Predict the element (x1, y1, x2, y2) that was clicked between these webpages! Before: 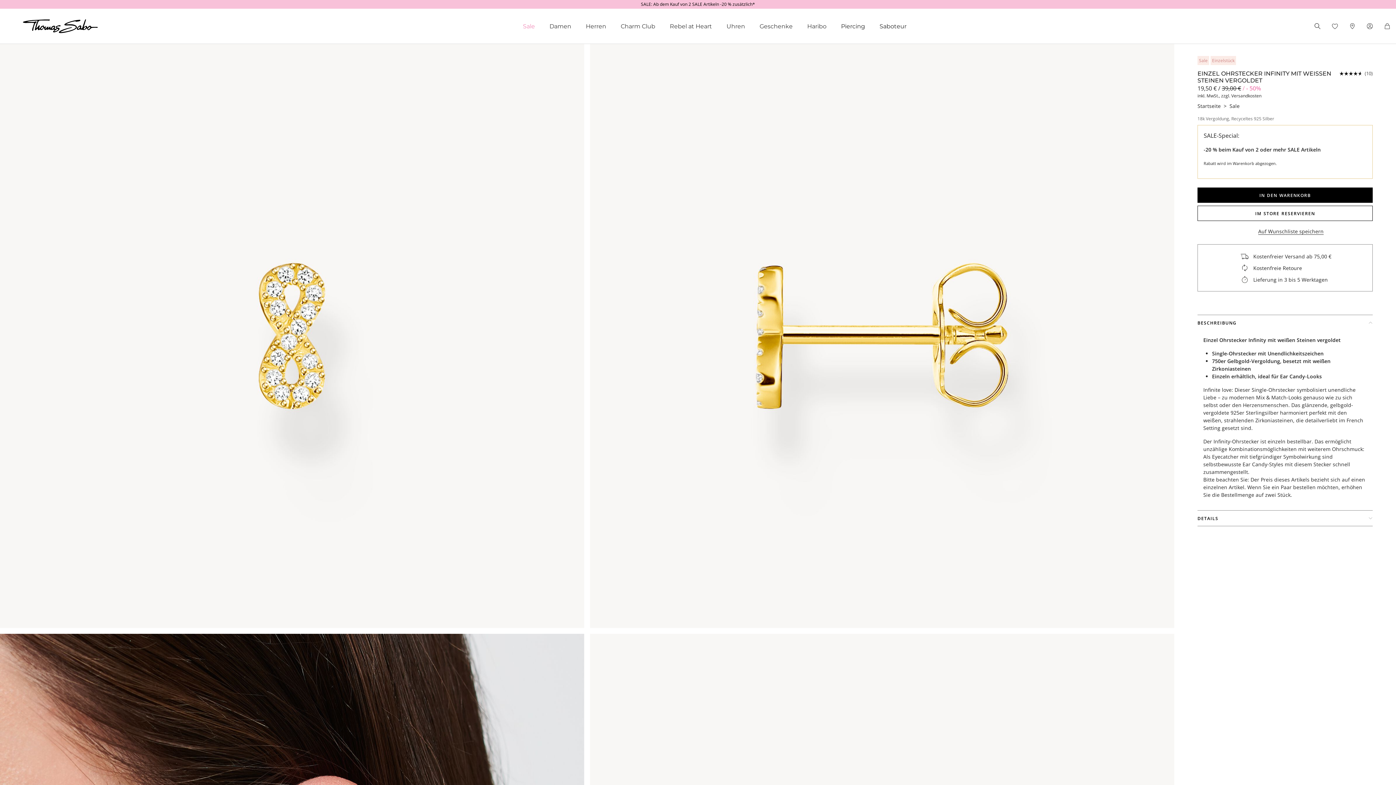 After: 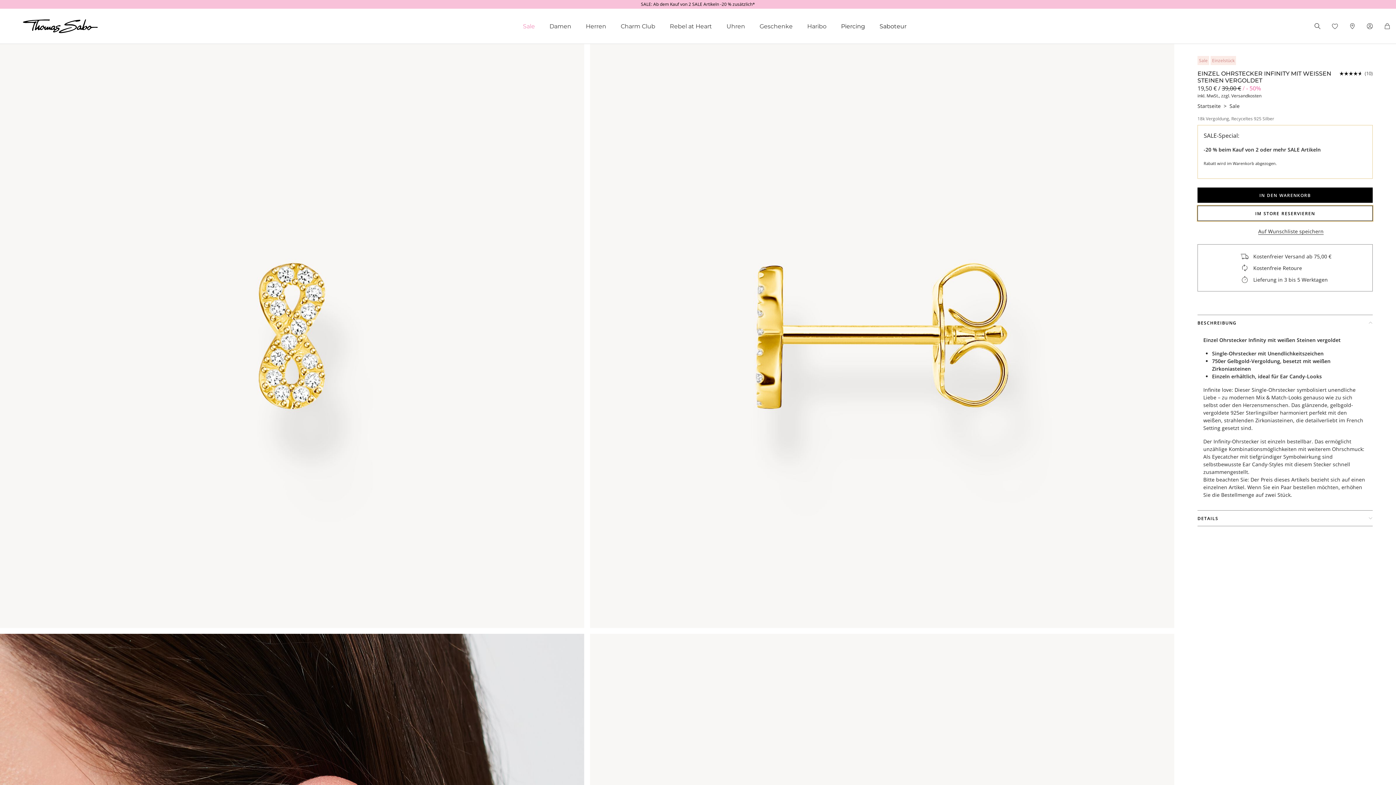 Action: bbox: (1197, 205, 1373, 221) label: IM STORE RESERVIEREN